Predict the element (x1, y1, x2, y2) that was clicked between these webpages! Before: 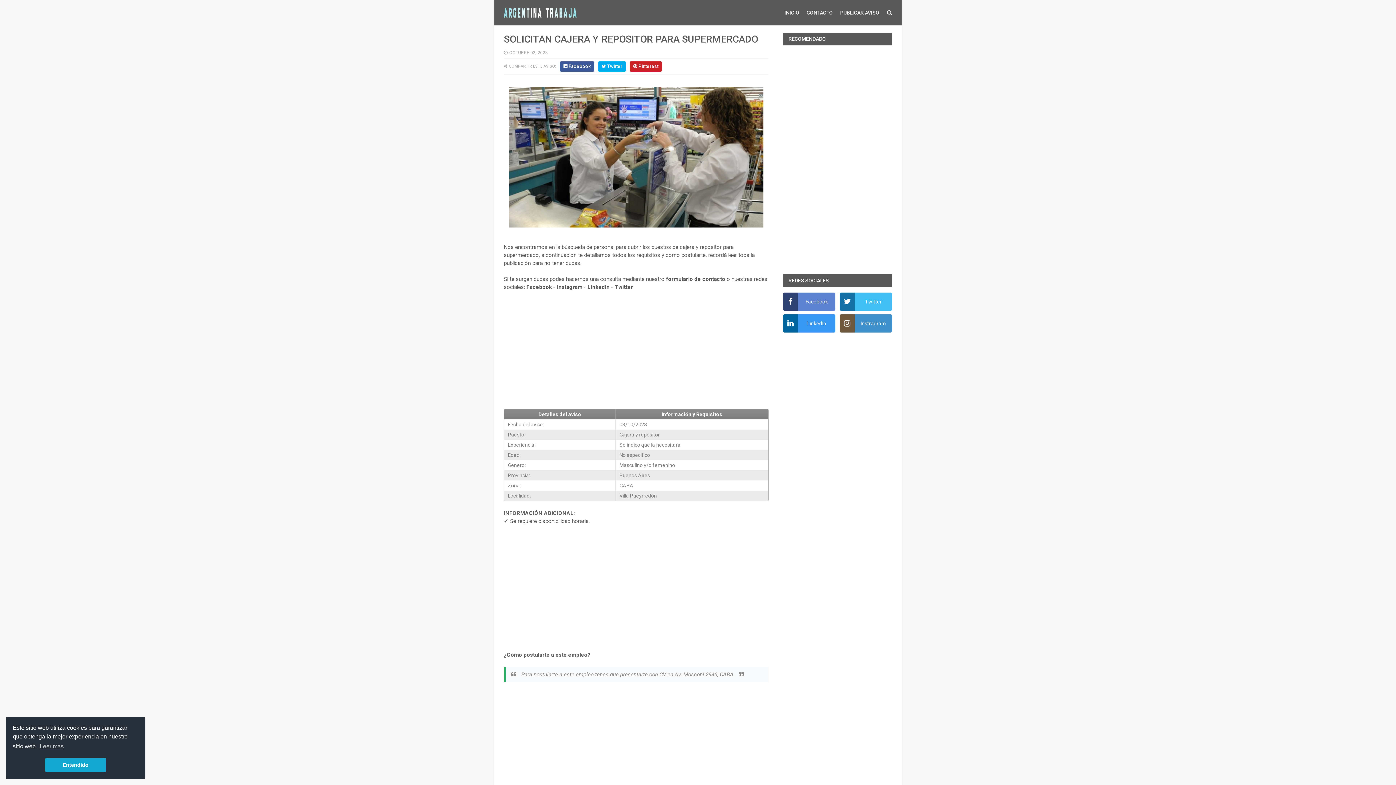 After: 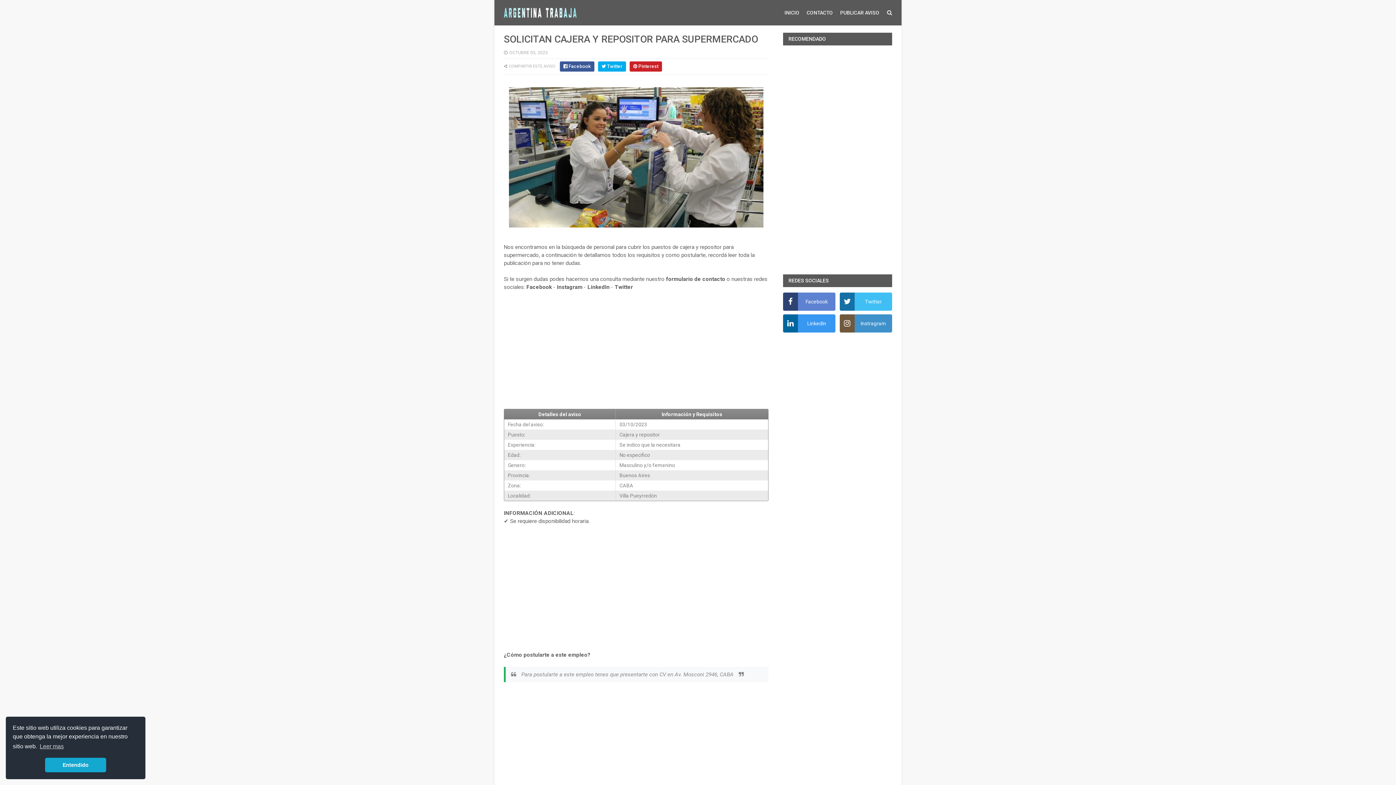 Action: label: LinkedIn bbox: (587, 284, 609, 290)